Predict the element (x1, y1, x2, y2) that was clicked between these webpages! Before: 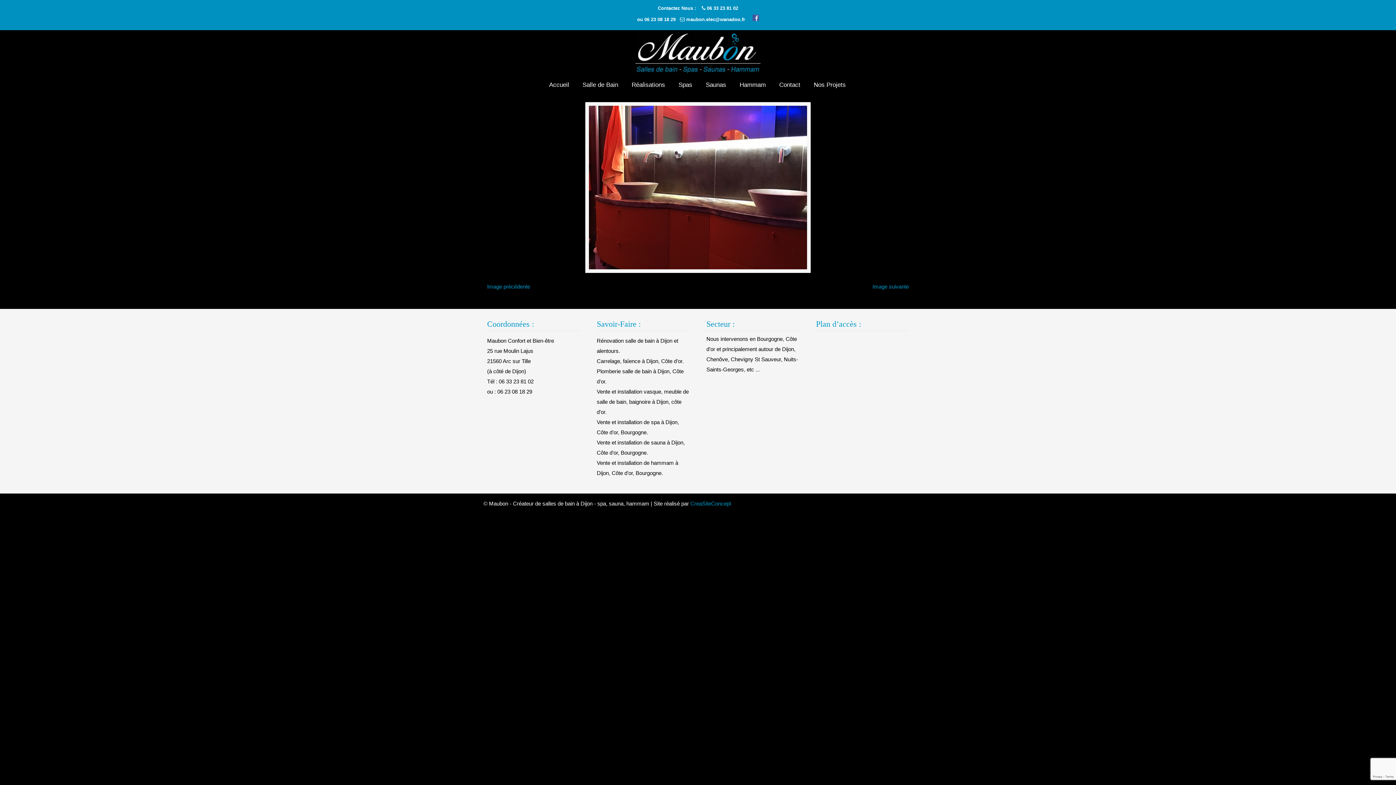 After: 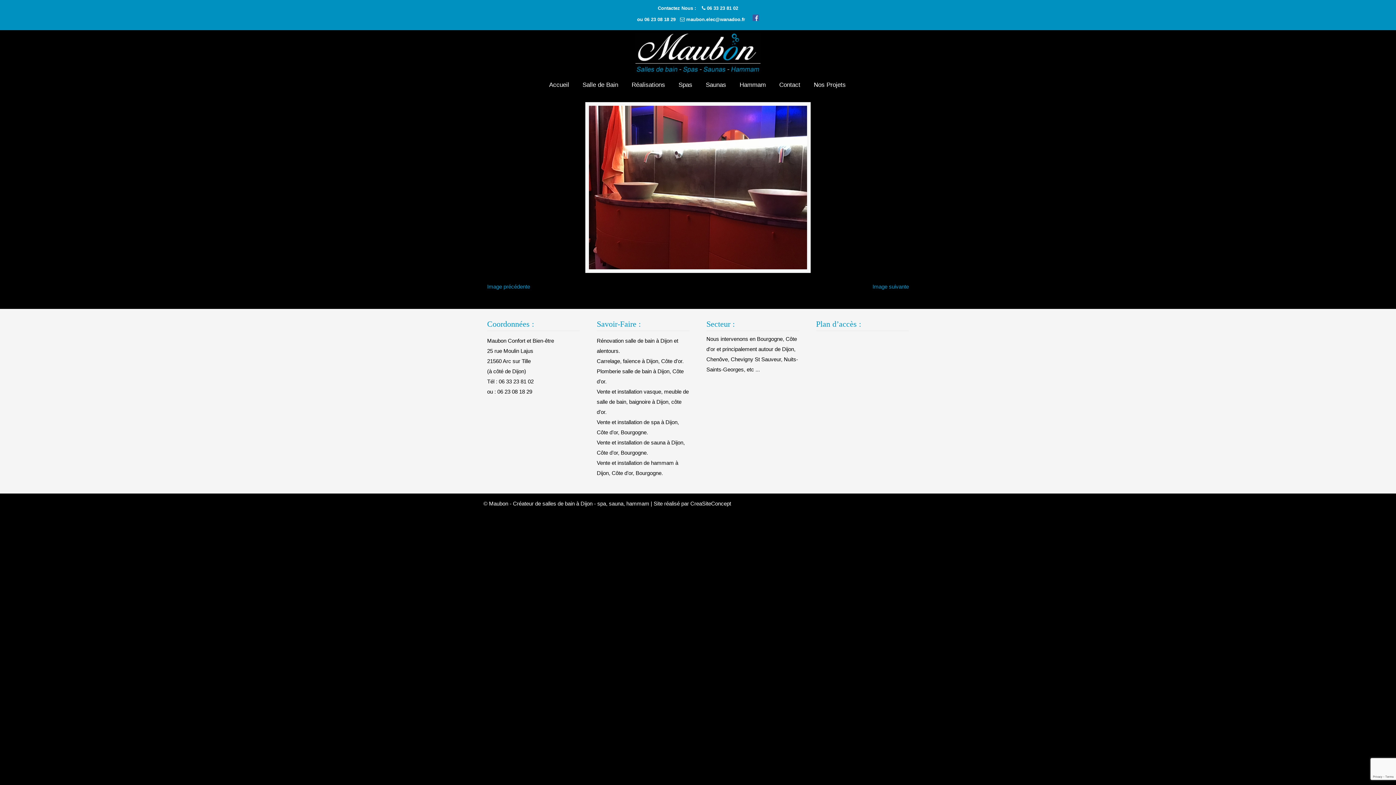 Action: label: CreaSiteConcept bbox: (690, 500, 731, 506)